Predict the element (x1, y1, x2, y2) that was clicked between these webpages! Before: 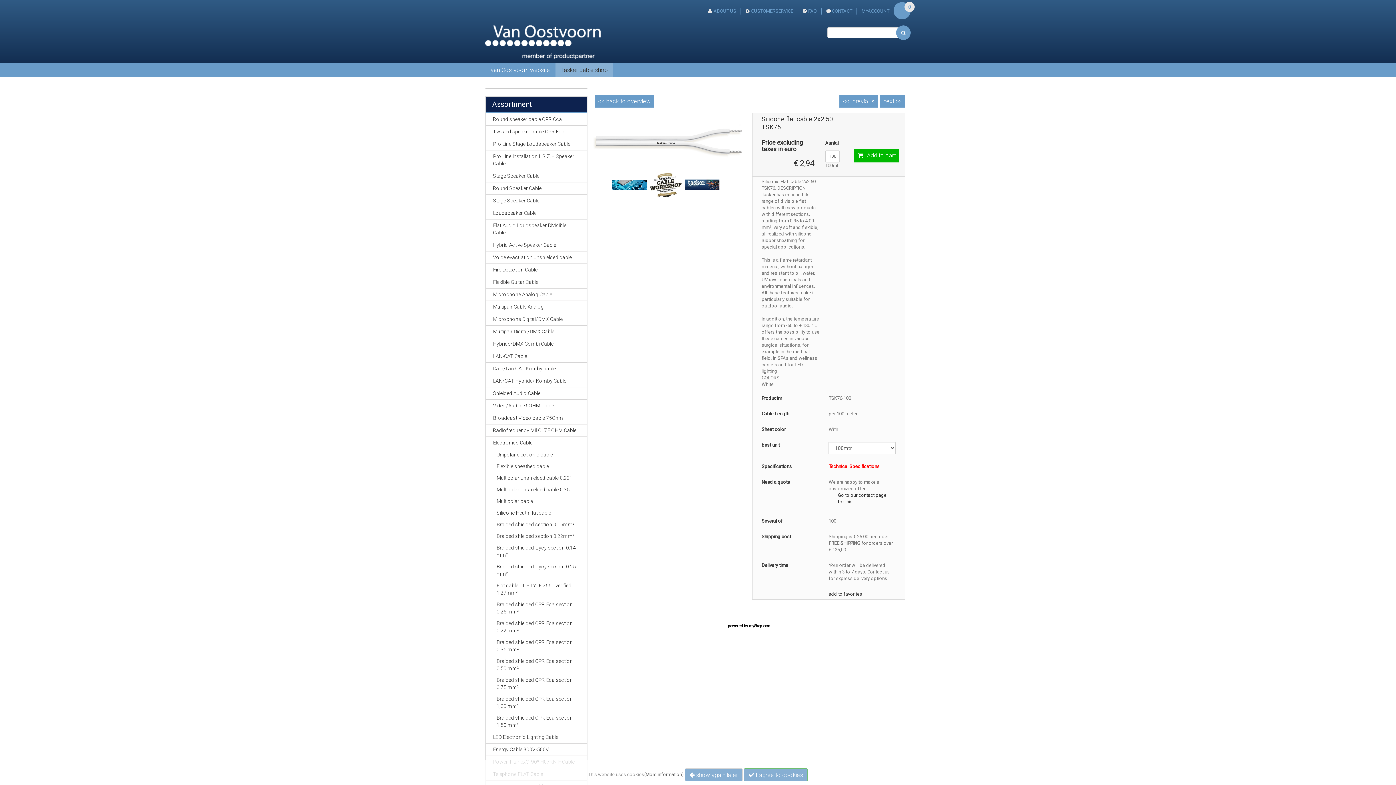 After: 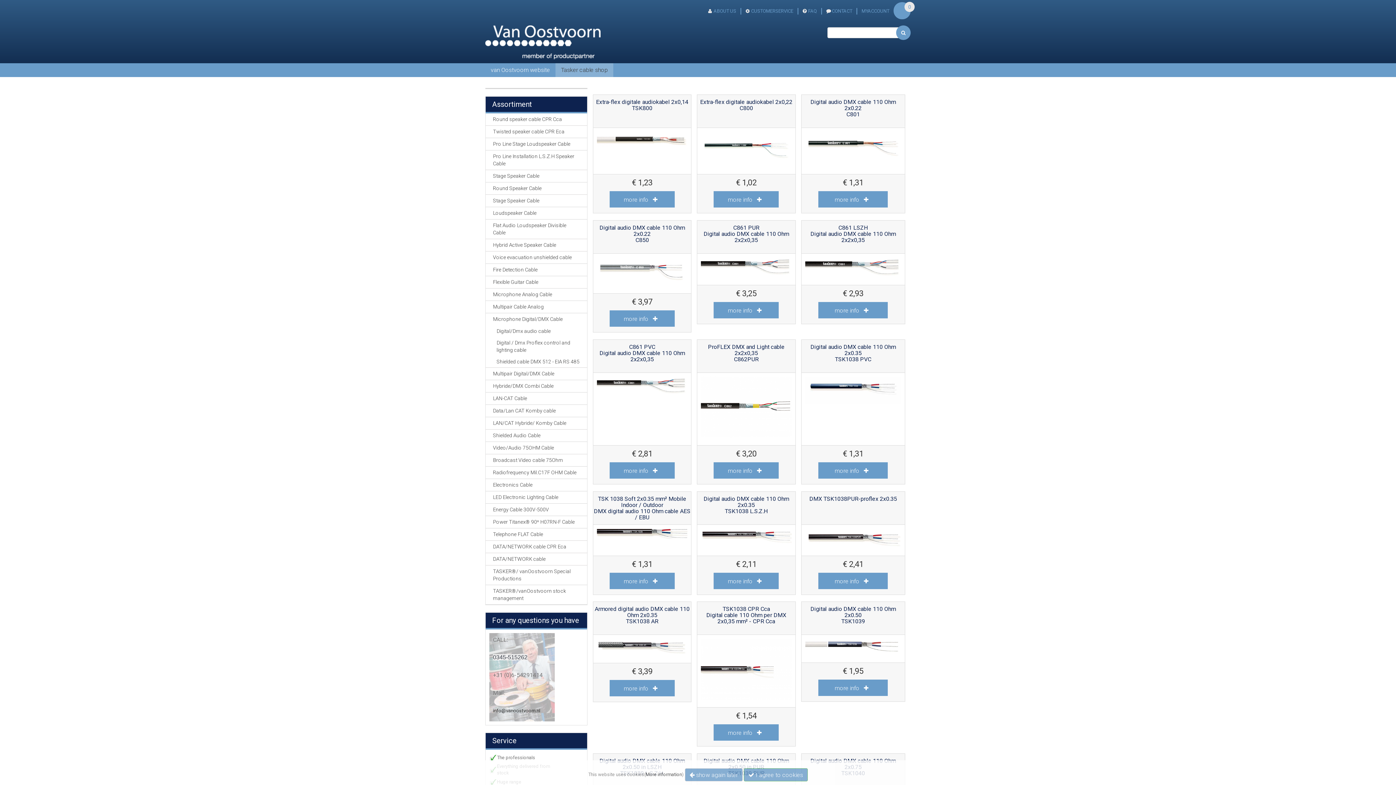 Action: label: Microphone Digital/DMX Cable bbox: (485, 313, 587, 325)